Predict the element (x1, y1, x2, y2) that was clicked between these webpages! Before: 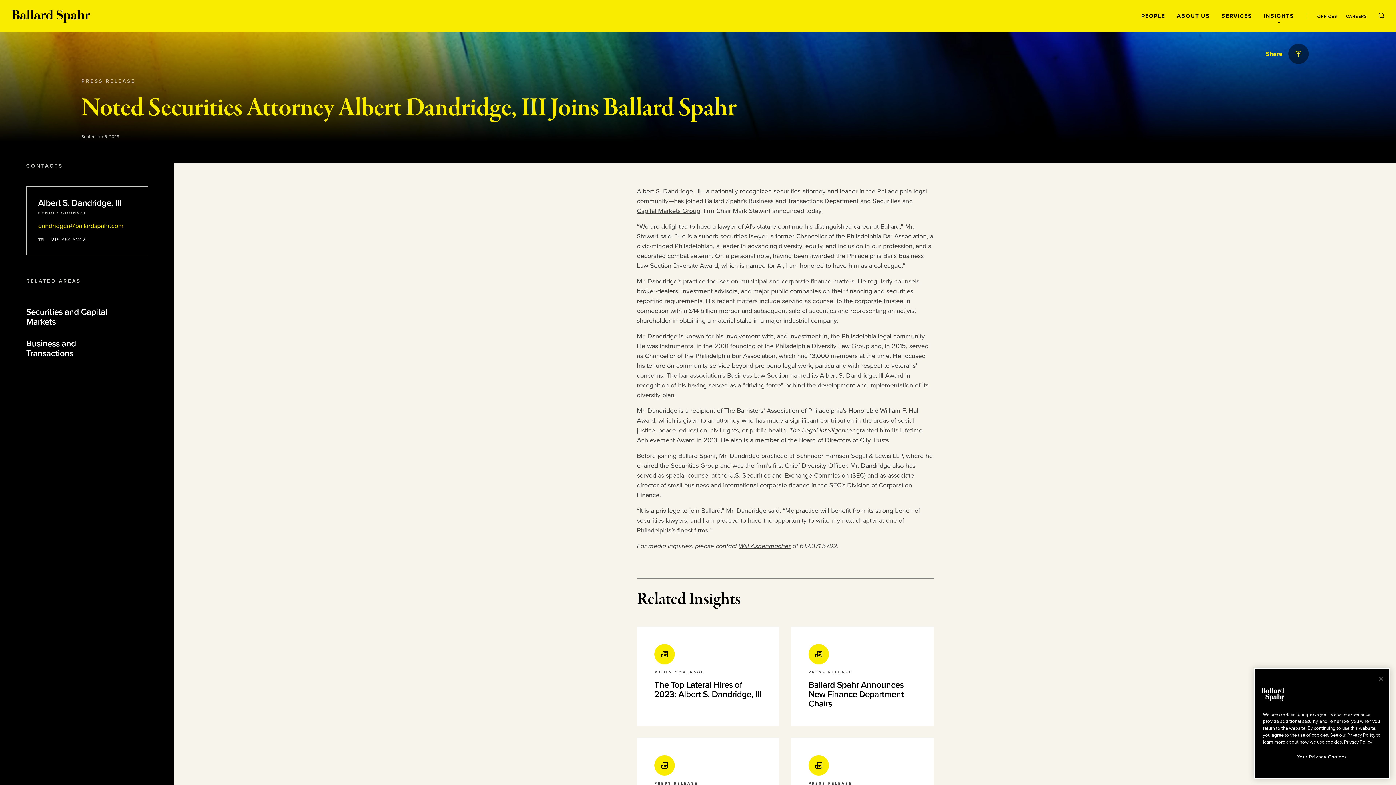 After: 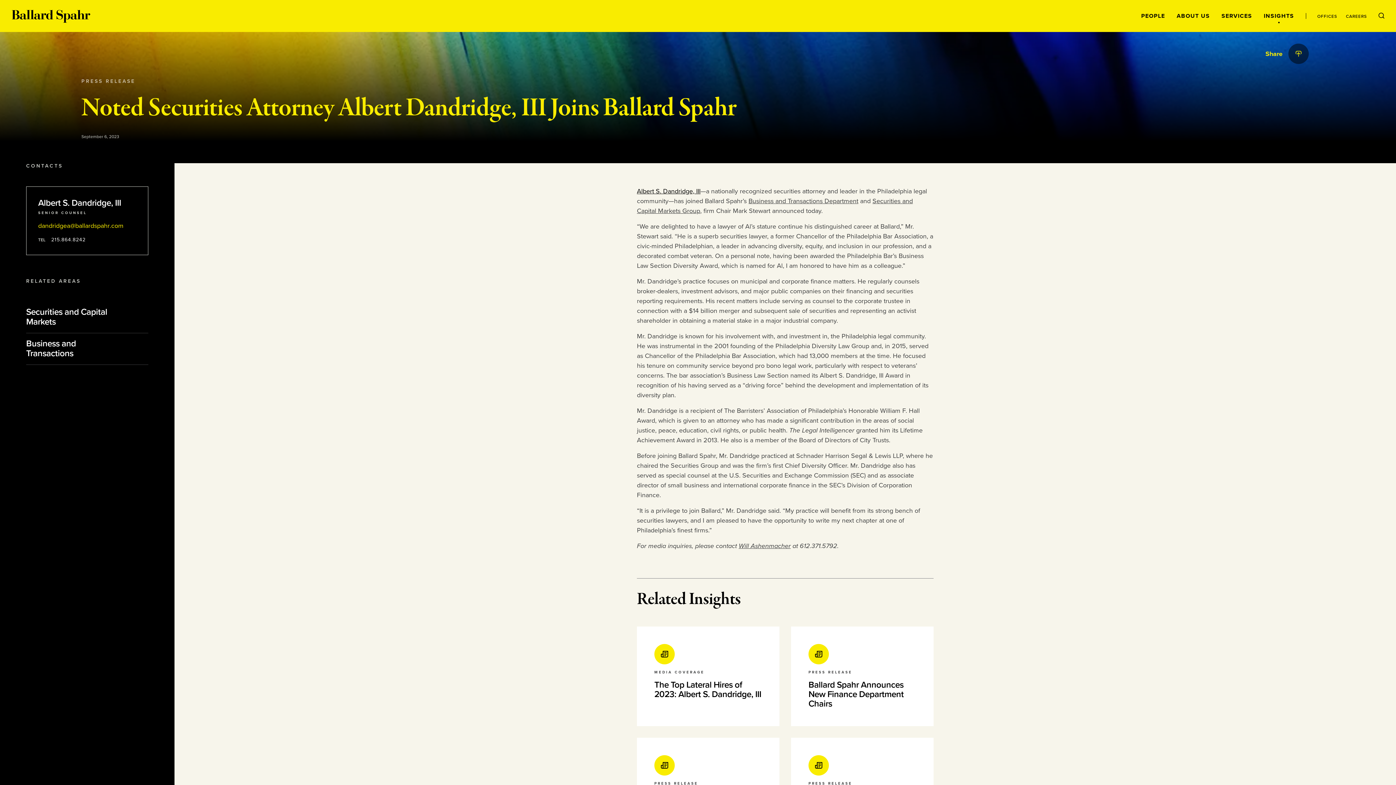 Action: bbox: (637, 187, 700, 195) label: Albert S. Dandridge, III